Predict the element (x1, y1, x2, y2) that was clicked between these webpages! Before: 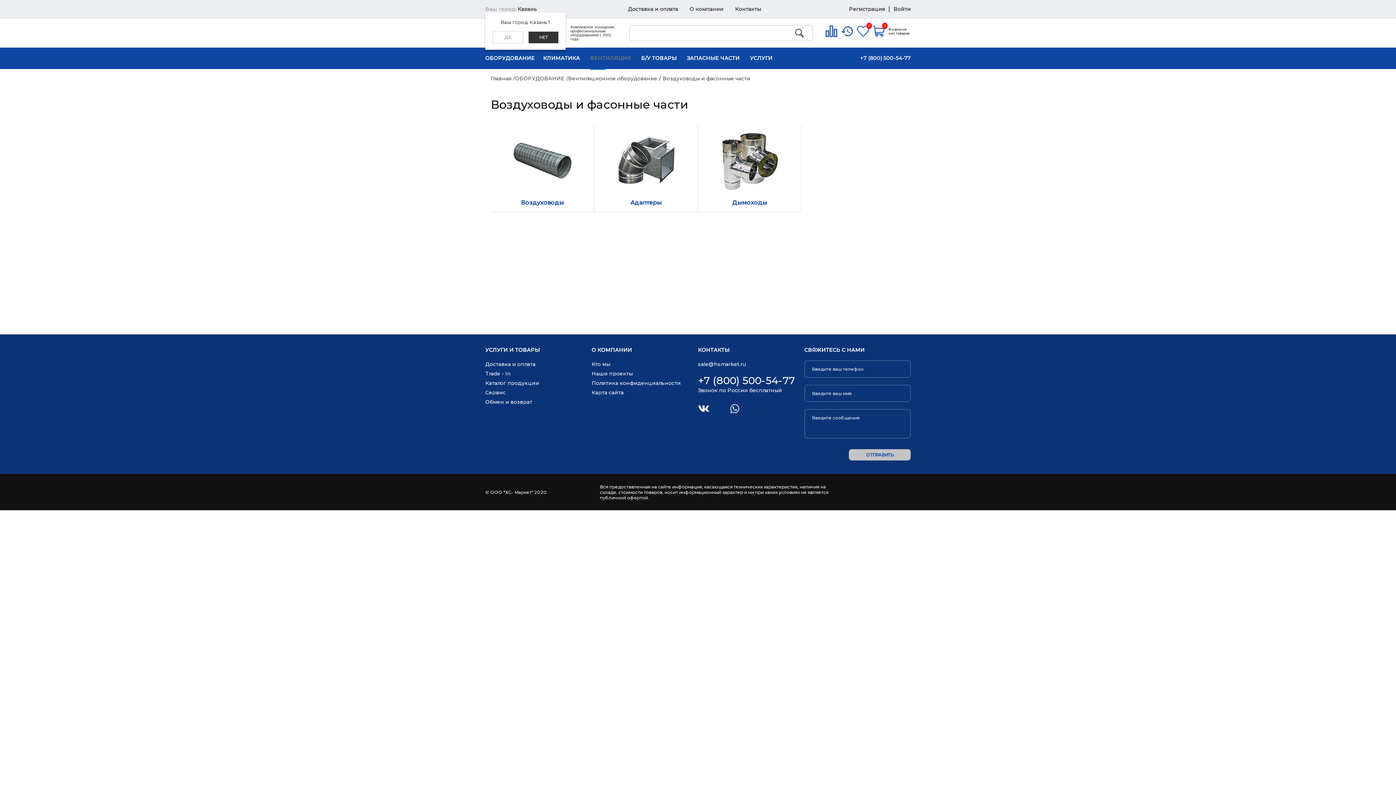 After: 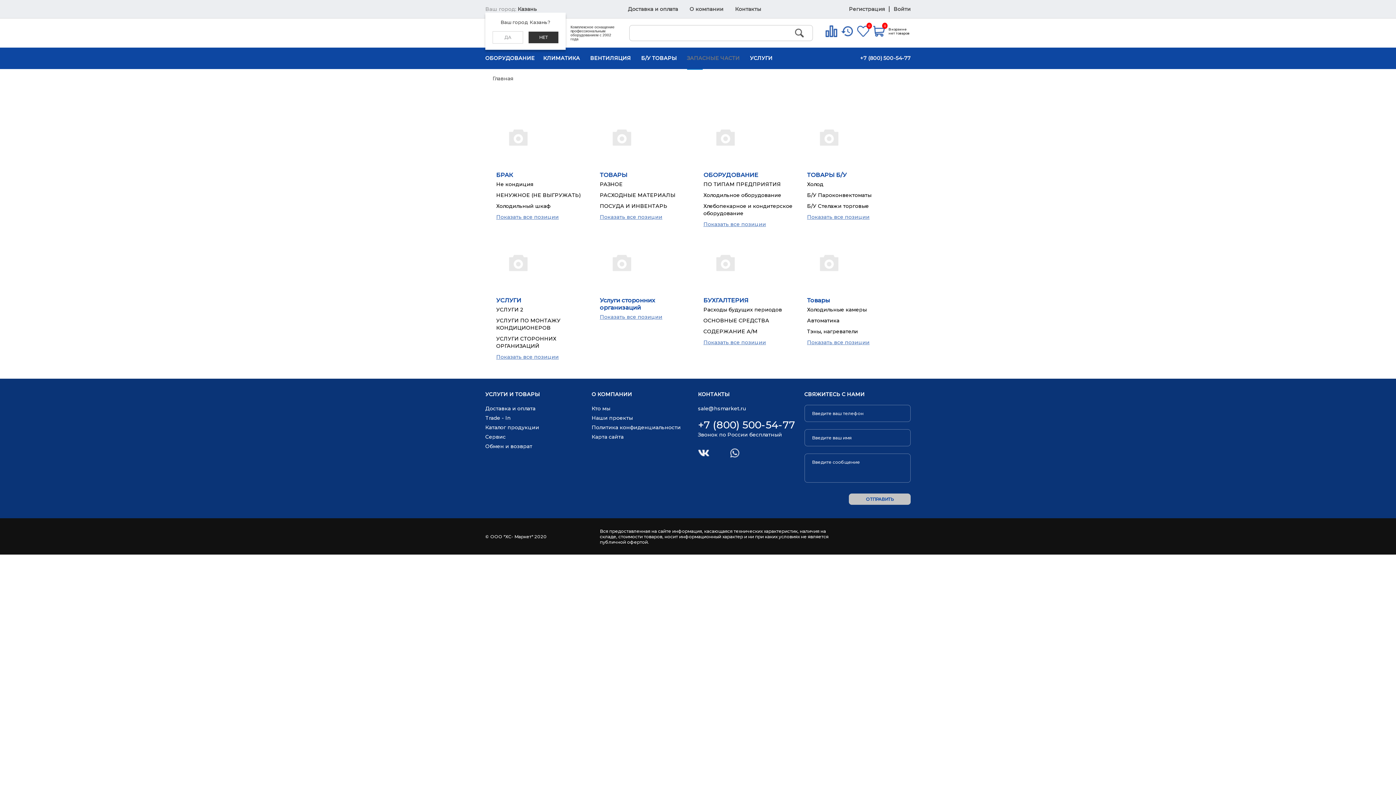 Action: label: ЗАПАСНЫЕ ЧАСТИ bbox: (687, 47, 739, 69)